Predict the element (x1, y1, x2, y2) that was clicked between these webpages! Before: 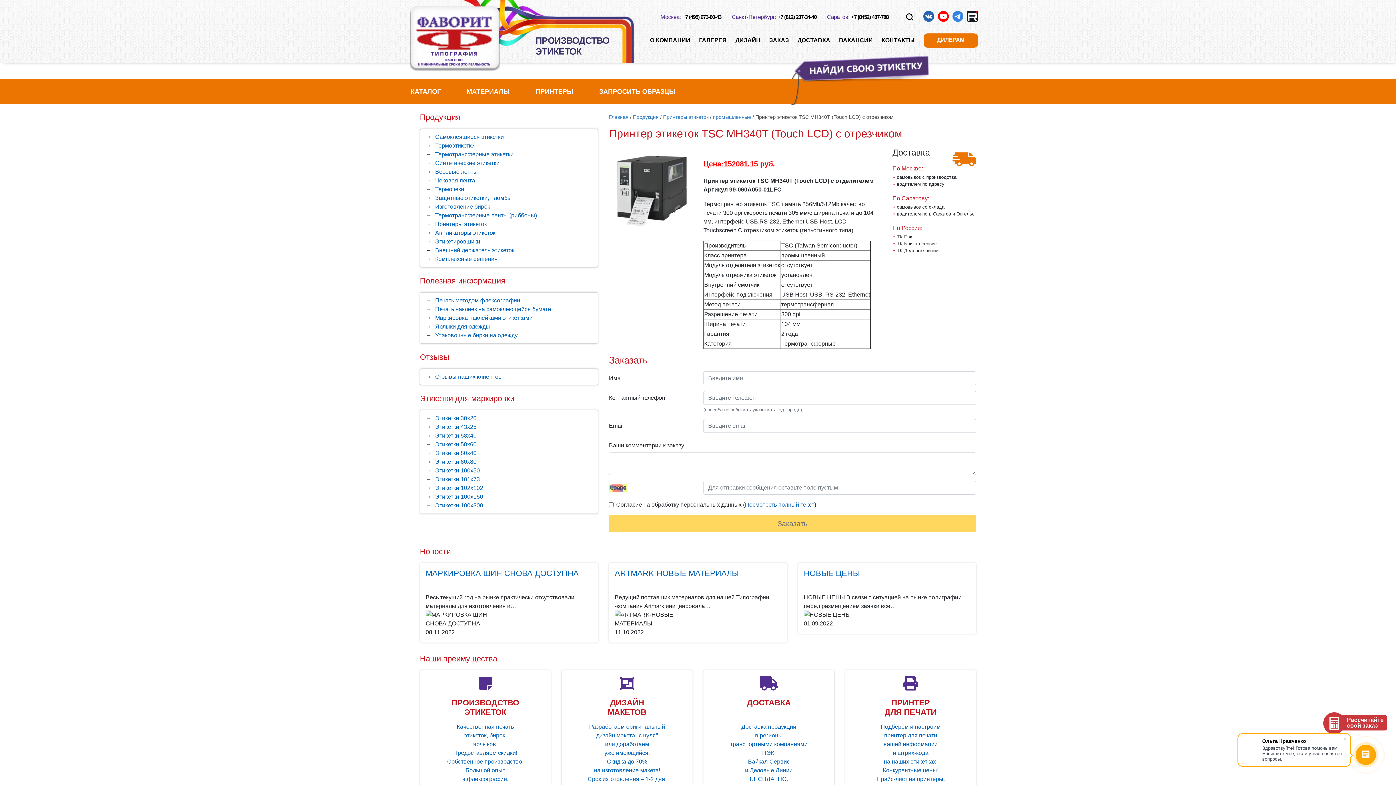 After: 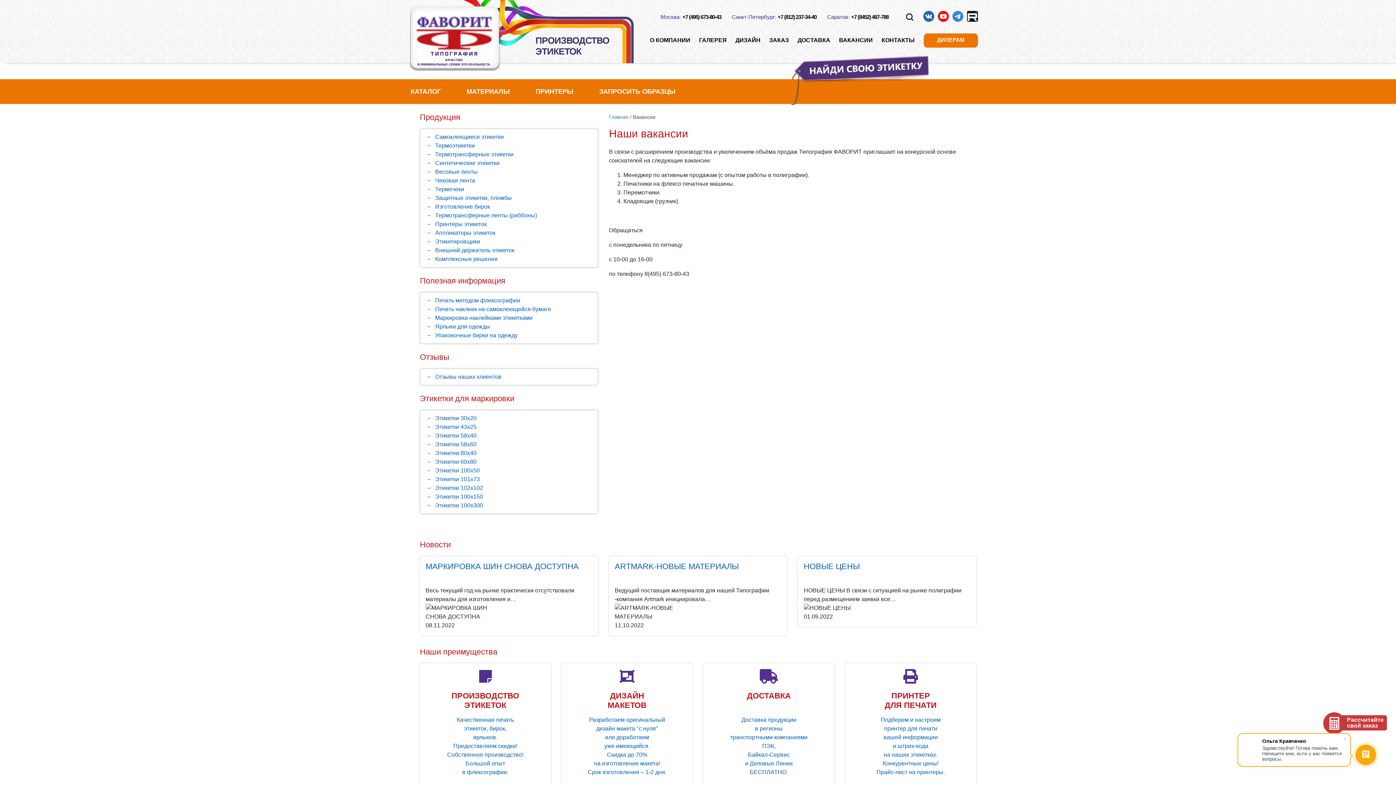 Action: label: ВАКАНСИИ bbox: (837, 34, 871, 46)